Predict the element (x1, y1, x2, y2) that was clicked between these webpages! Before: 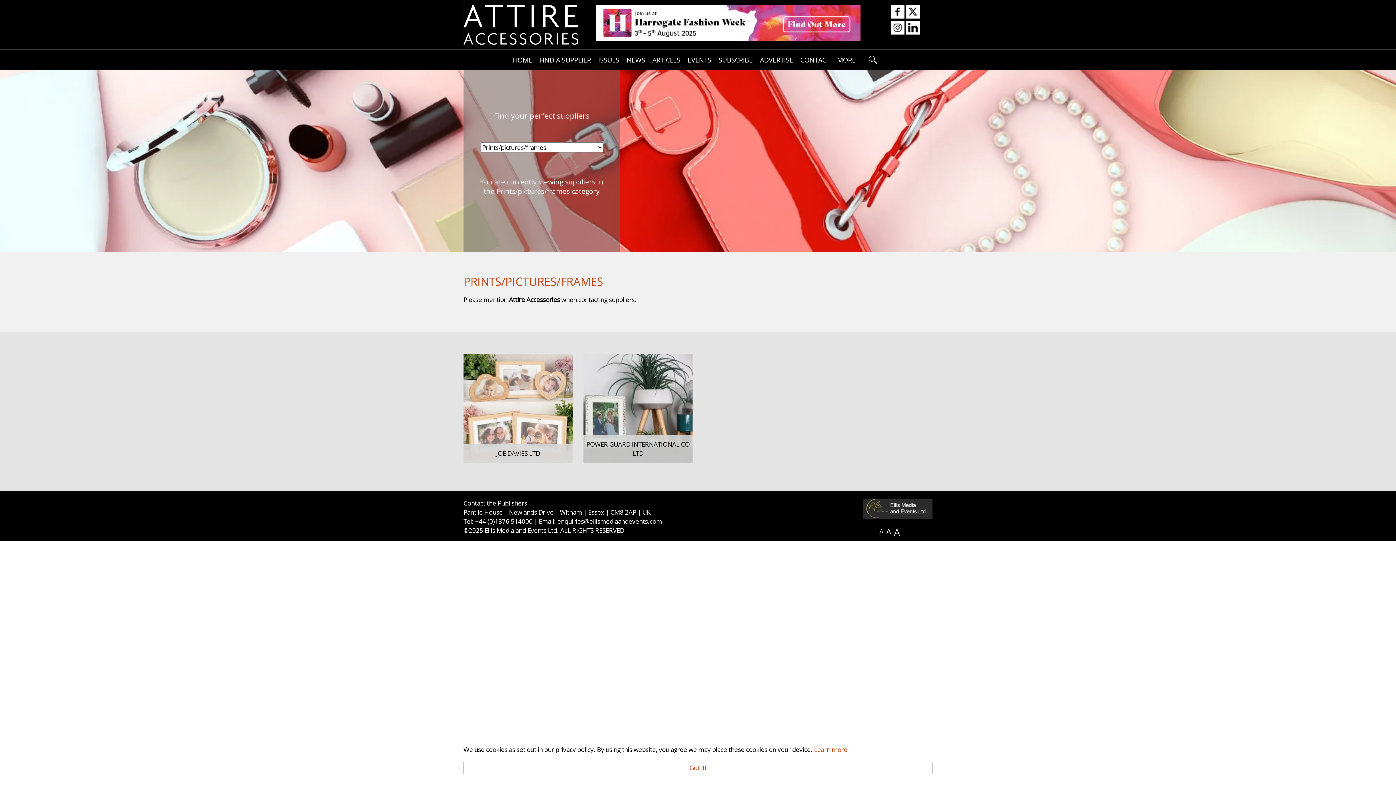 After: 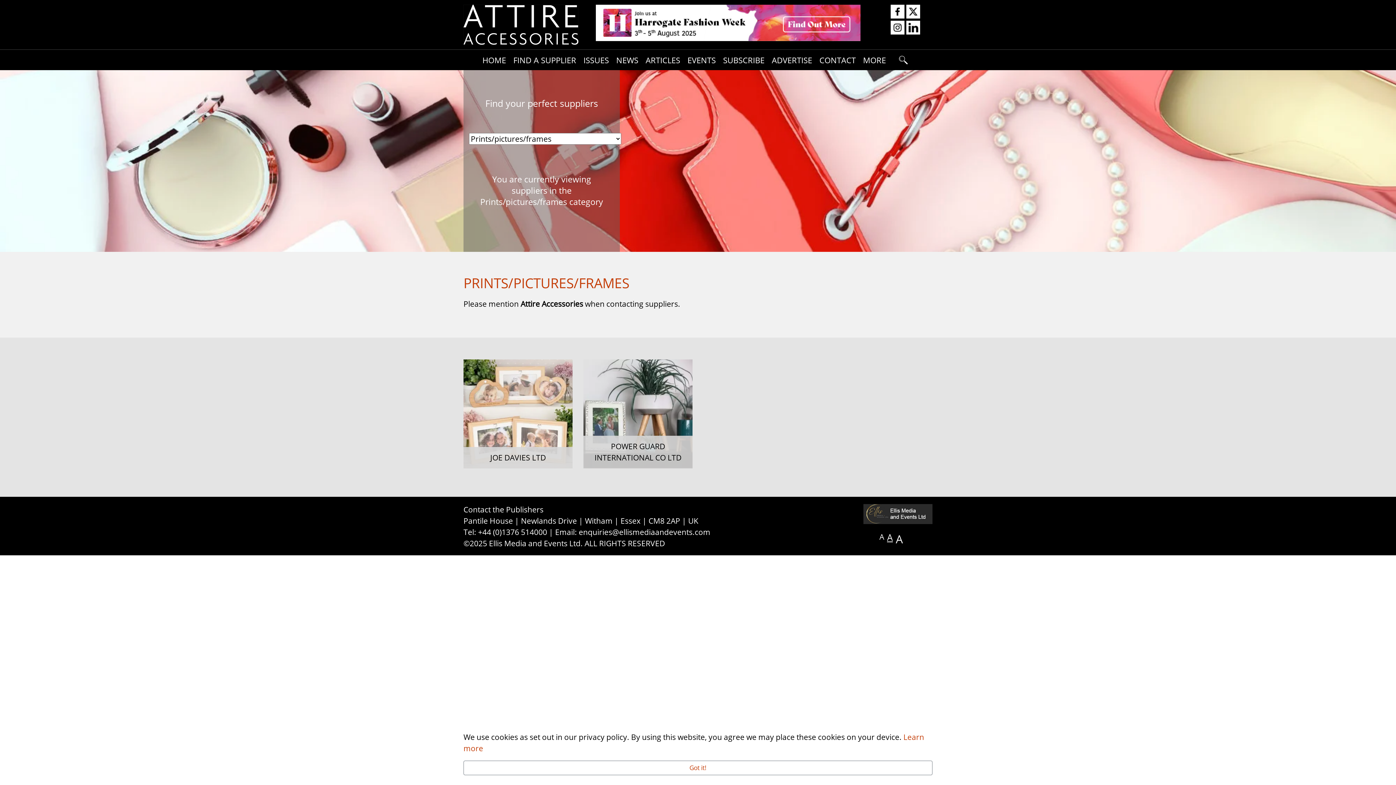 Action: bbox: (885, 524, 892, 538) label: A